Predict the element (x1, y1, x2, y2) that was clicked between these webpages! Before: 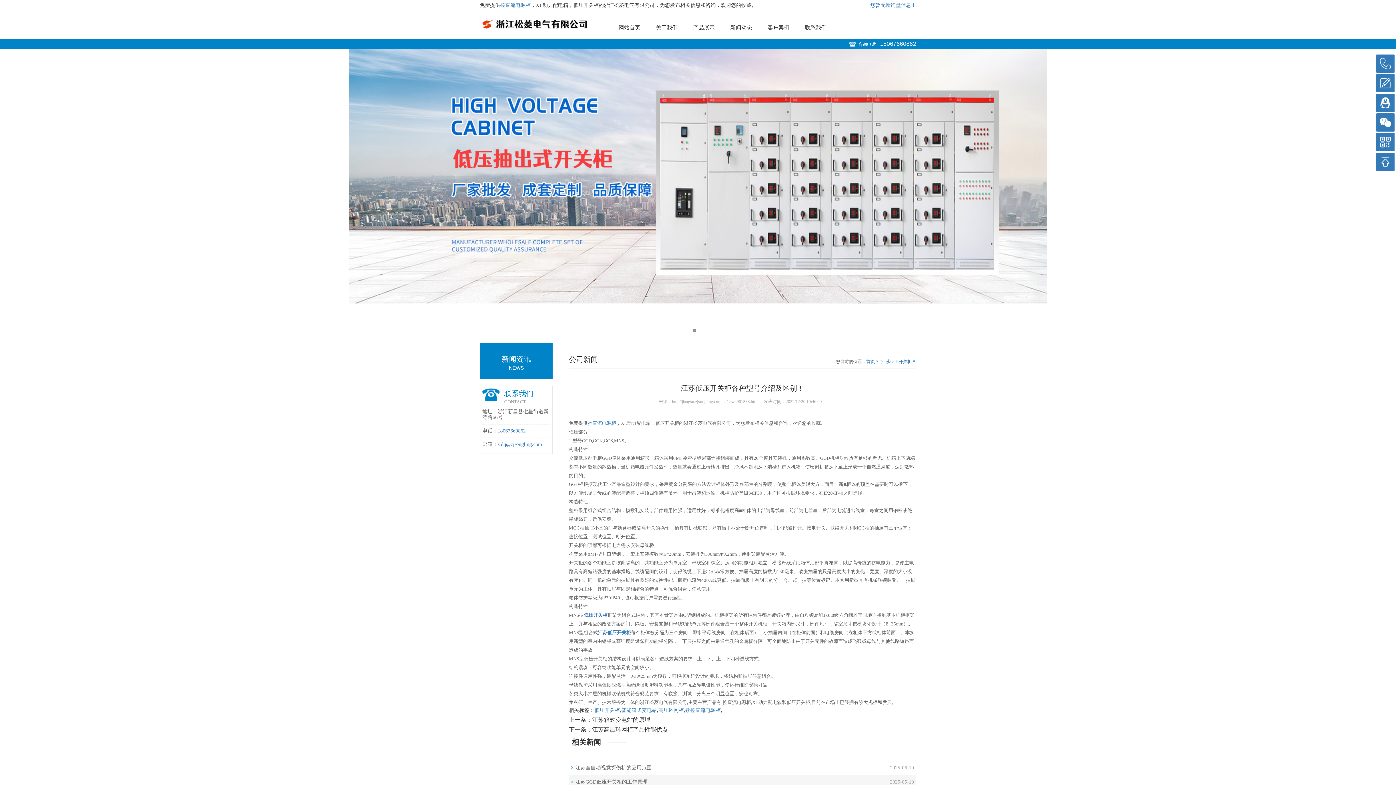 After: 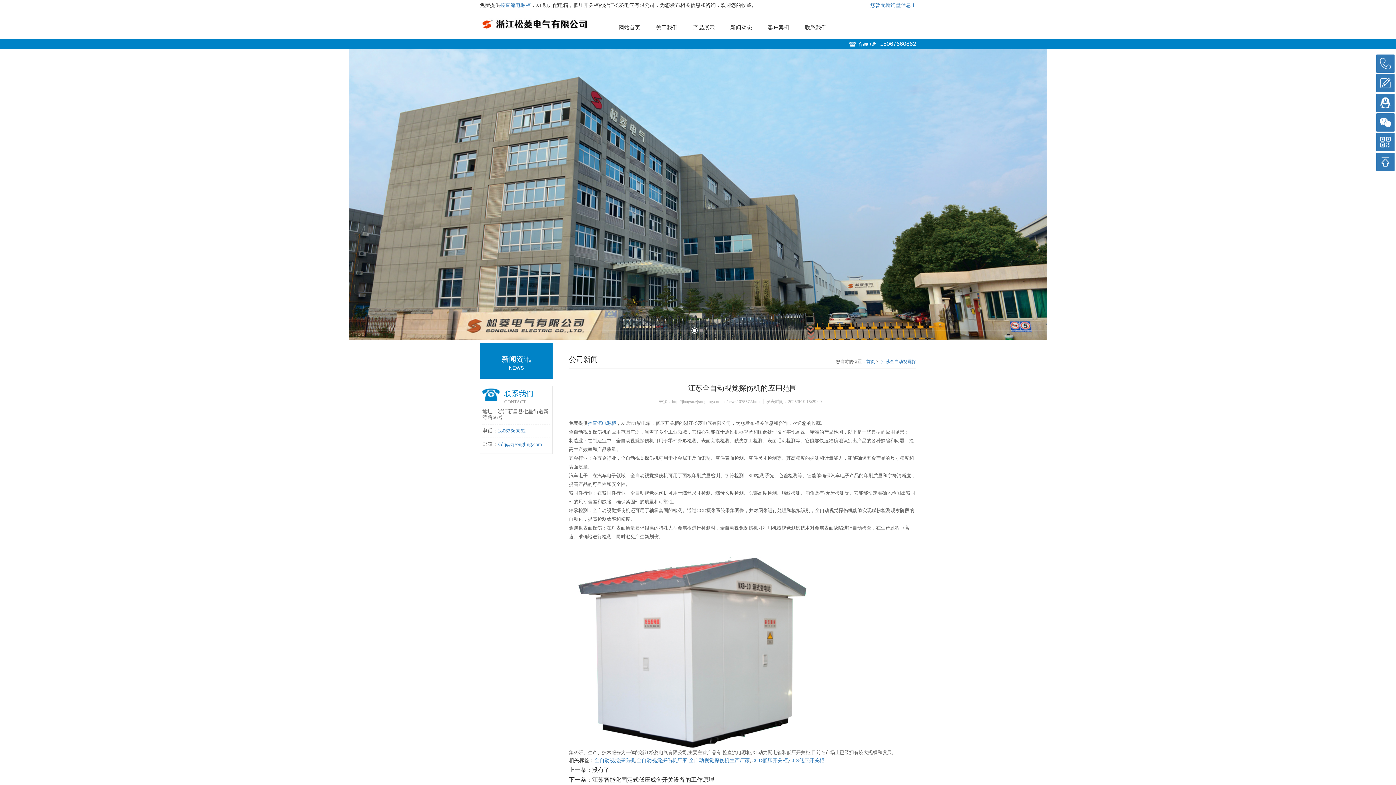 Action: bbox: (569, 761, 846, 775) label: 江苏全自动视觉探伤机的应用范围